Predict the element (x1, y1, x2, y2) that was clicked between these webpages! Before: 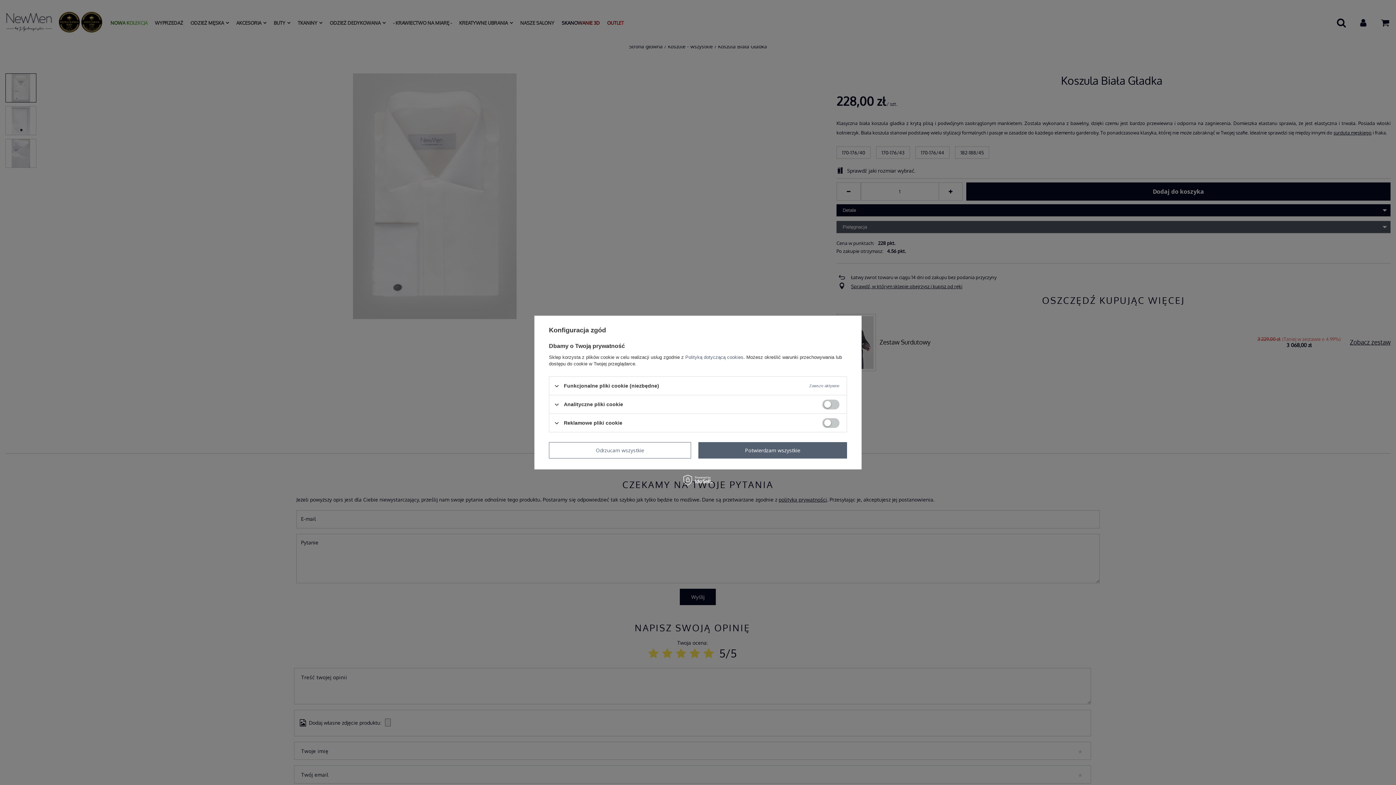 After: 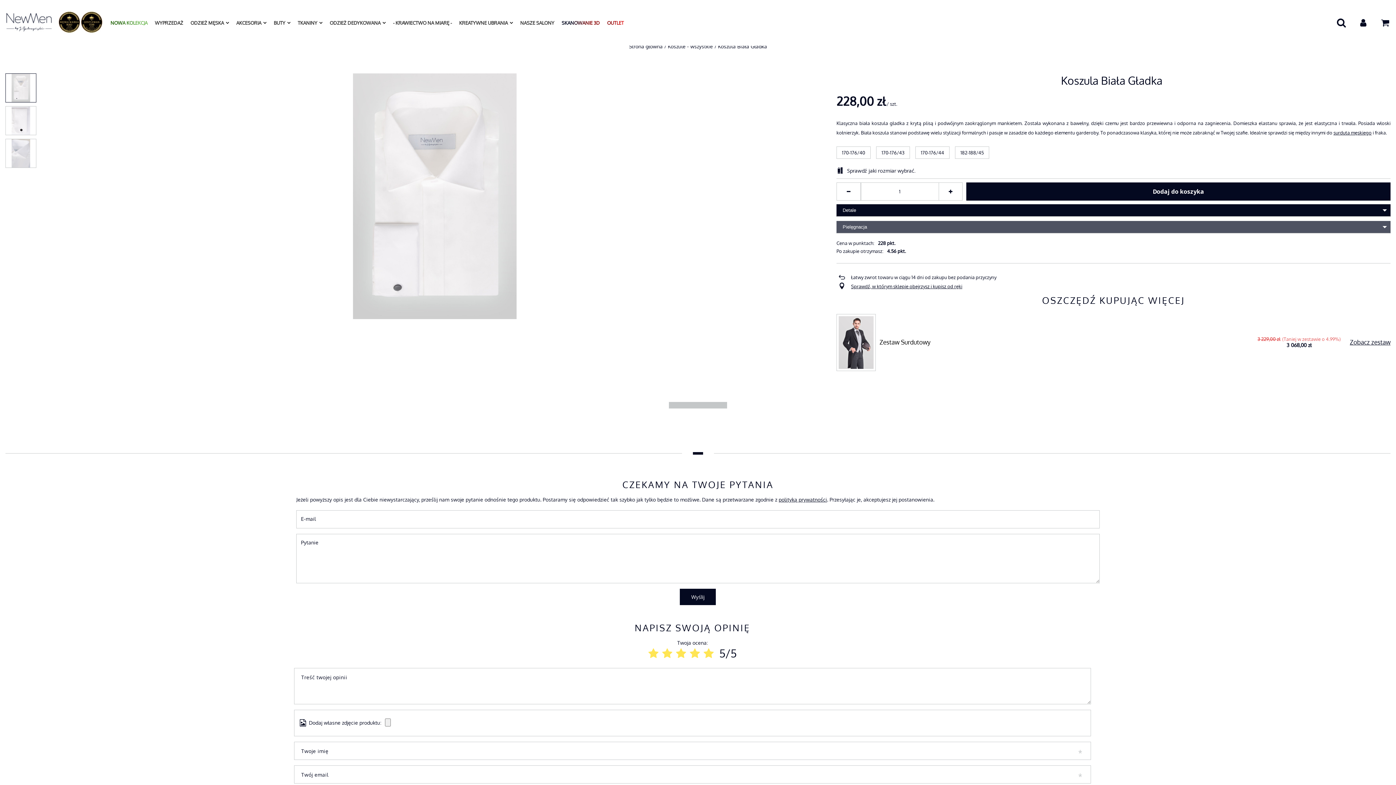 Action: bbox: (549, 442, 691, 458) label: Odrzucam wszystkie